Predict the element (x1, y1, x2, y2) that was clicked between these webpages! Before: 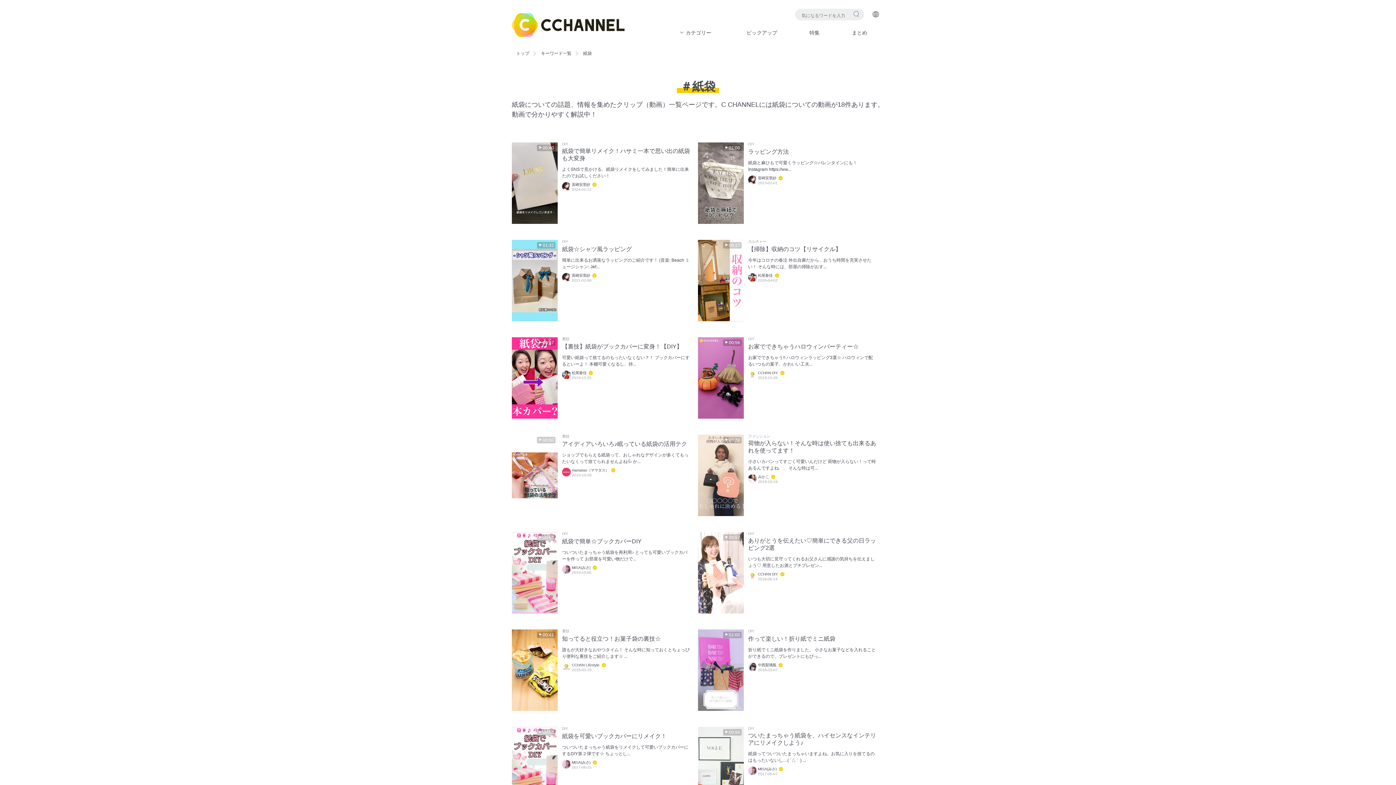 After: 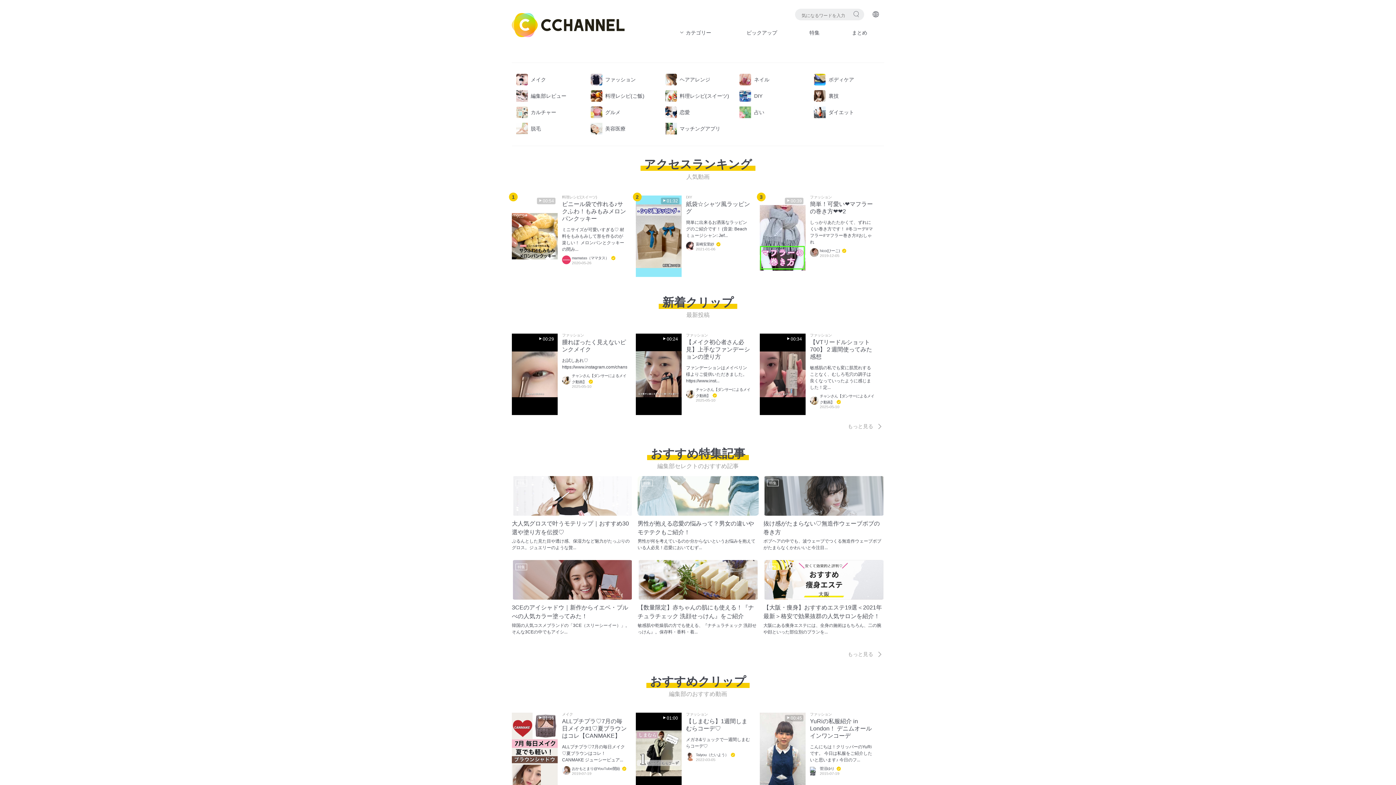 Action: label: トップ bbox: (512, 48, 536, 58)